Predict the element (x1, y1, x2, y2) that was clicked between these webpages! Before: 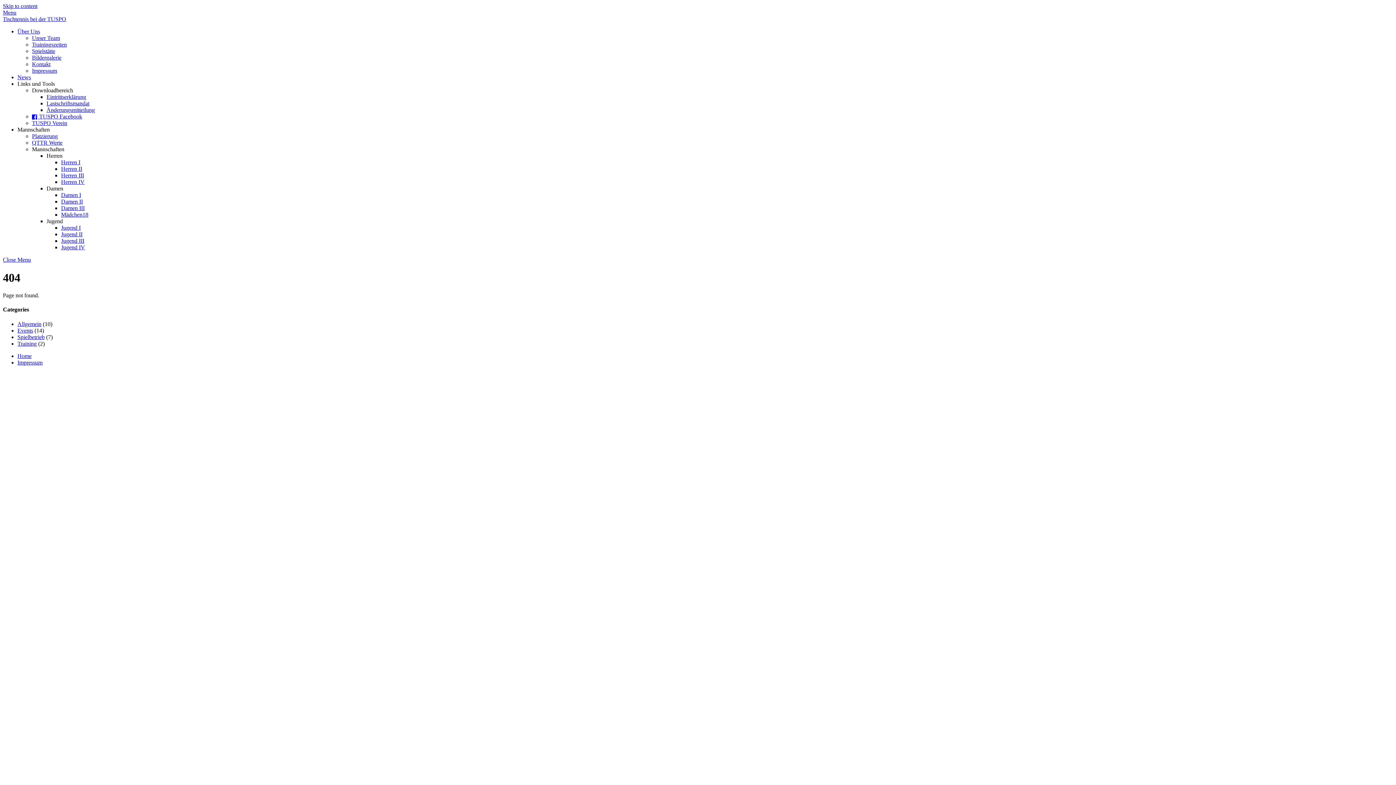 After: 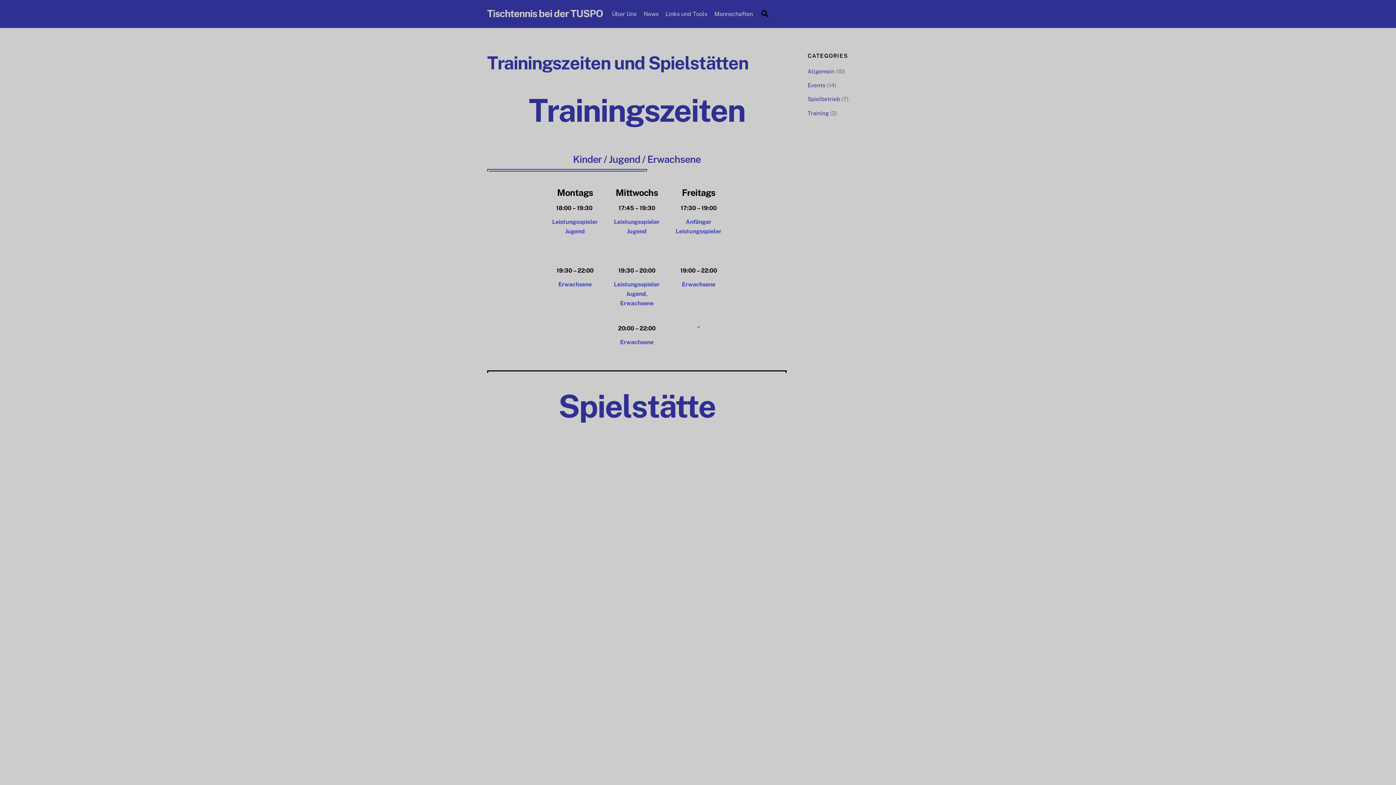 Action: label: Trainingszeiten bbox: (32, 41, 66, 47)